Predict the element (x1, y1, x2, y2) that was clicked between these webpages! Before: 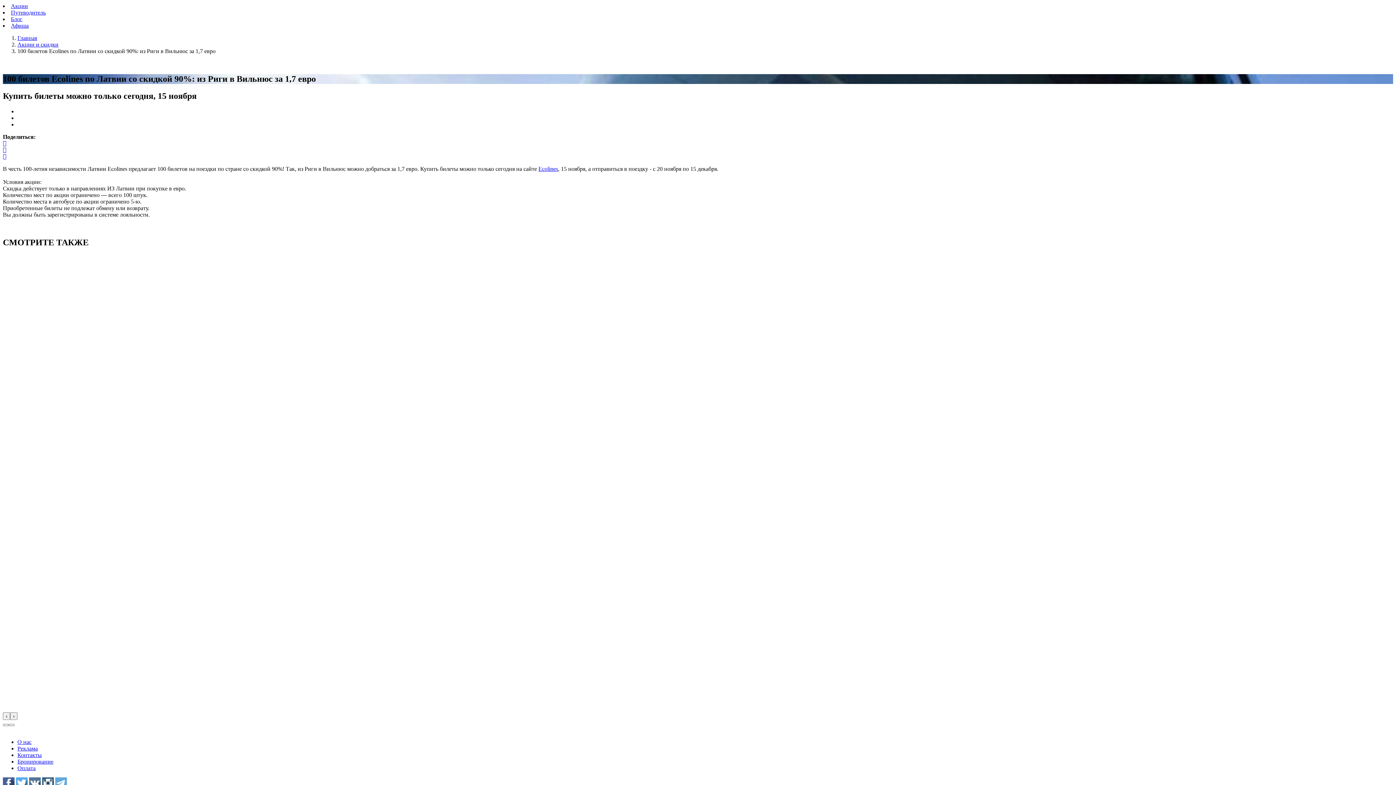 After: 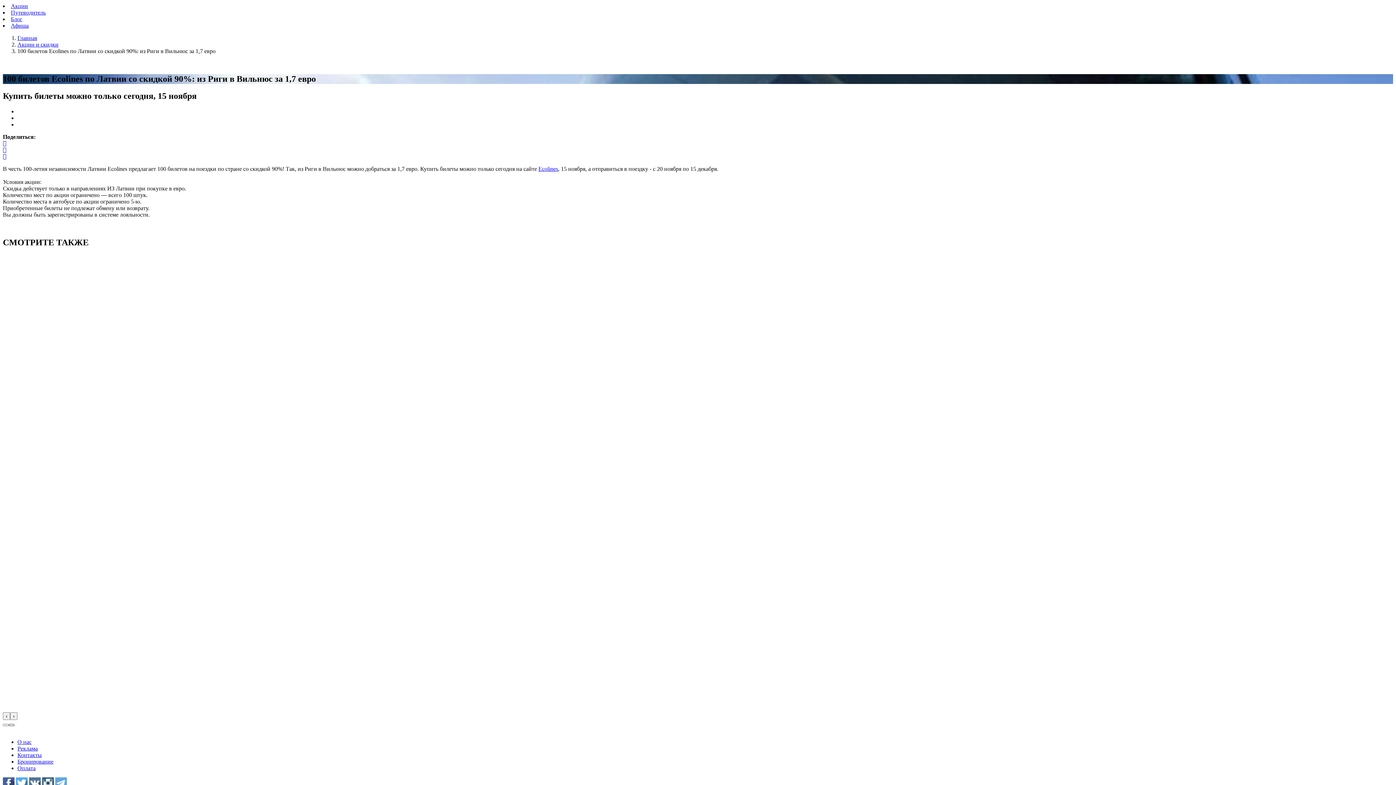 Action: bbox: (8, 724, 14, 726)